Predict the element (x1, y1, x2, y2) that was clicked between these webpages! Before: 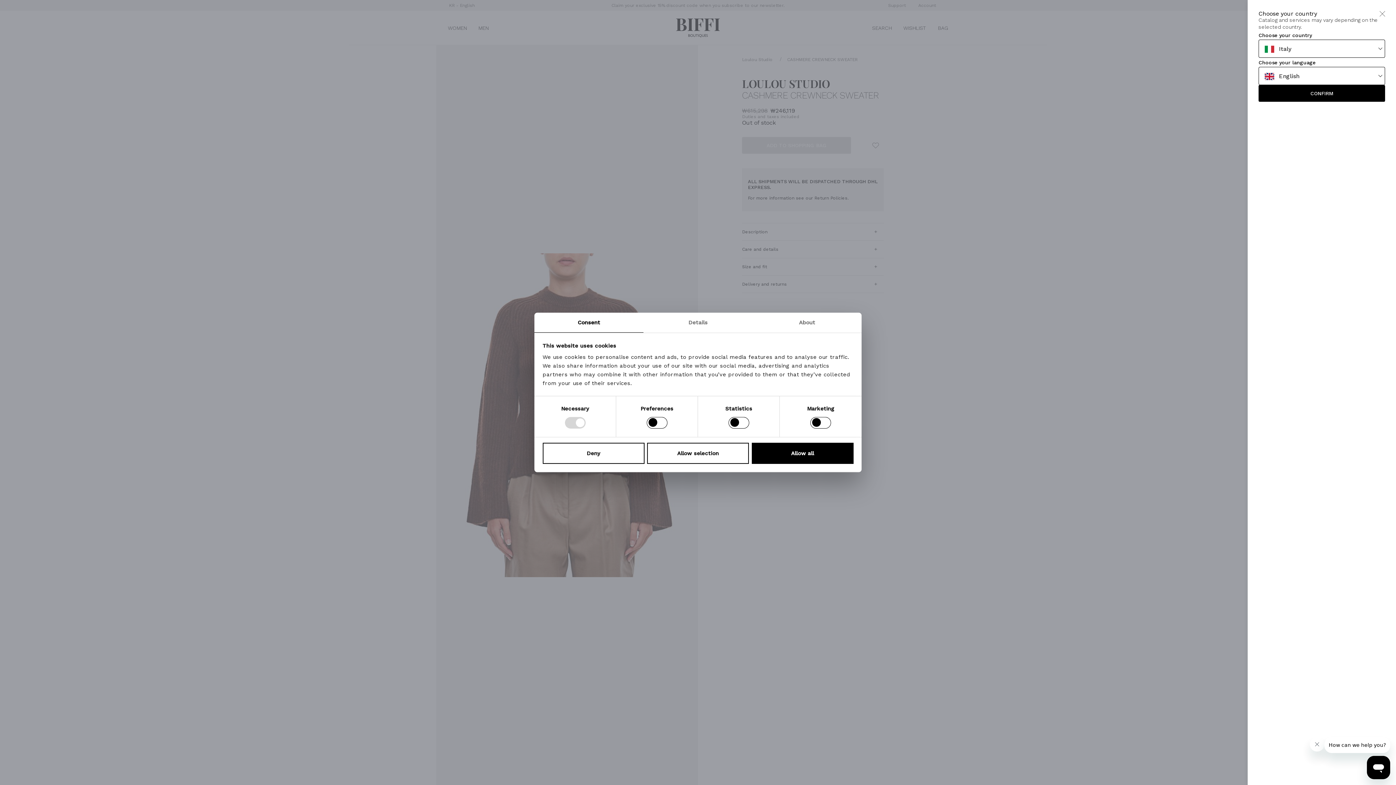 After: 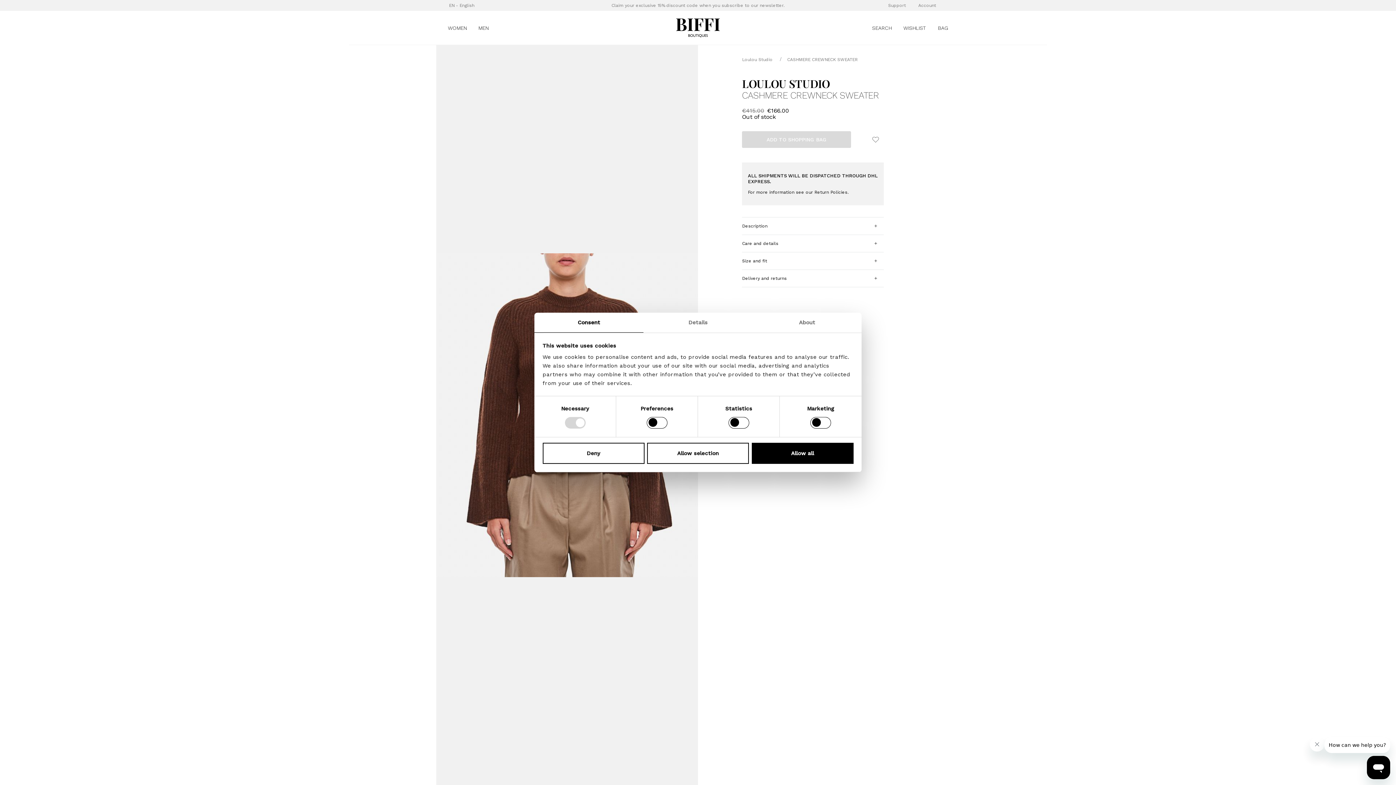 Action: bbox: (1258, 85, 1385, 101) label: CONFIRM